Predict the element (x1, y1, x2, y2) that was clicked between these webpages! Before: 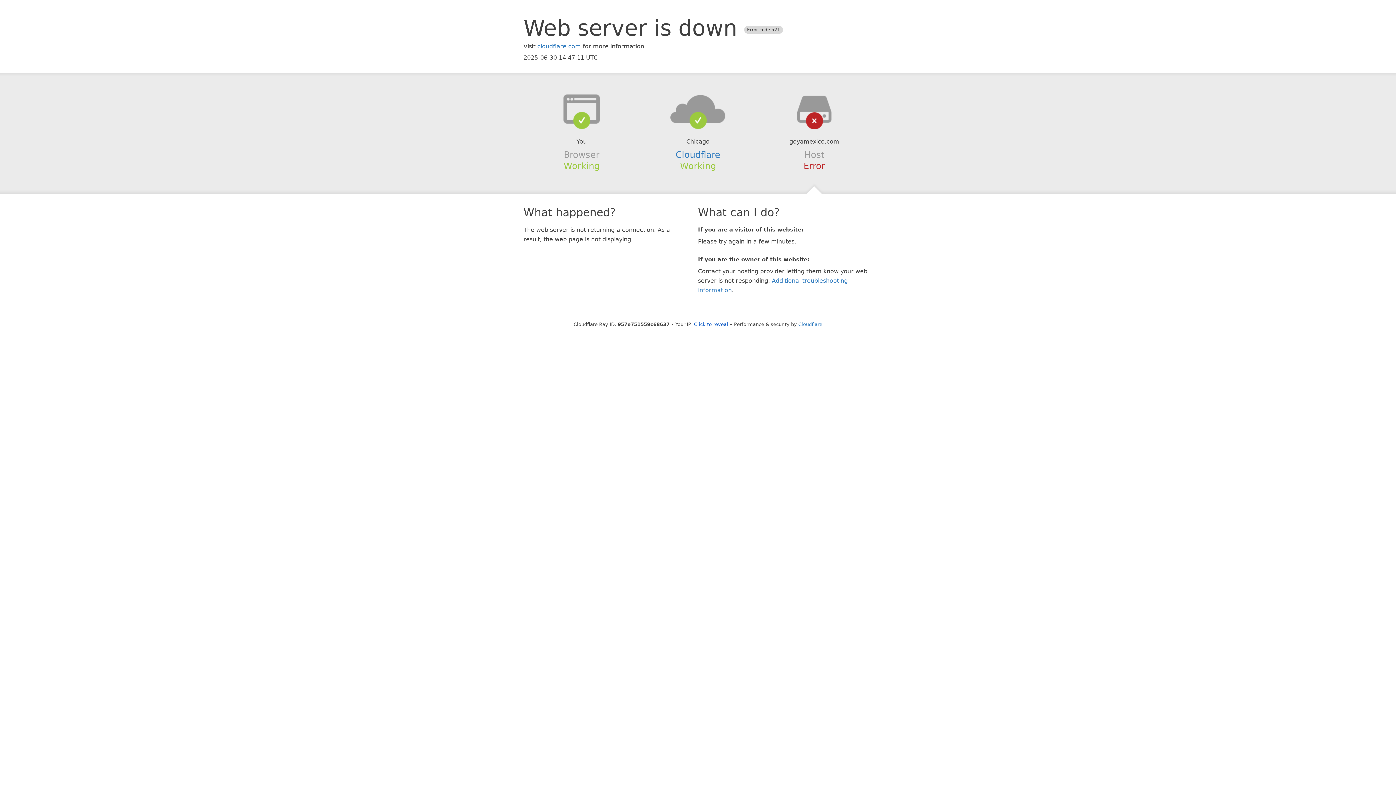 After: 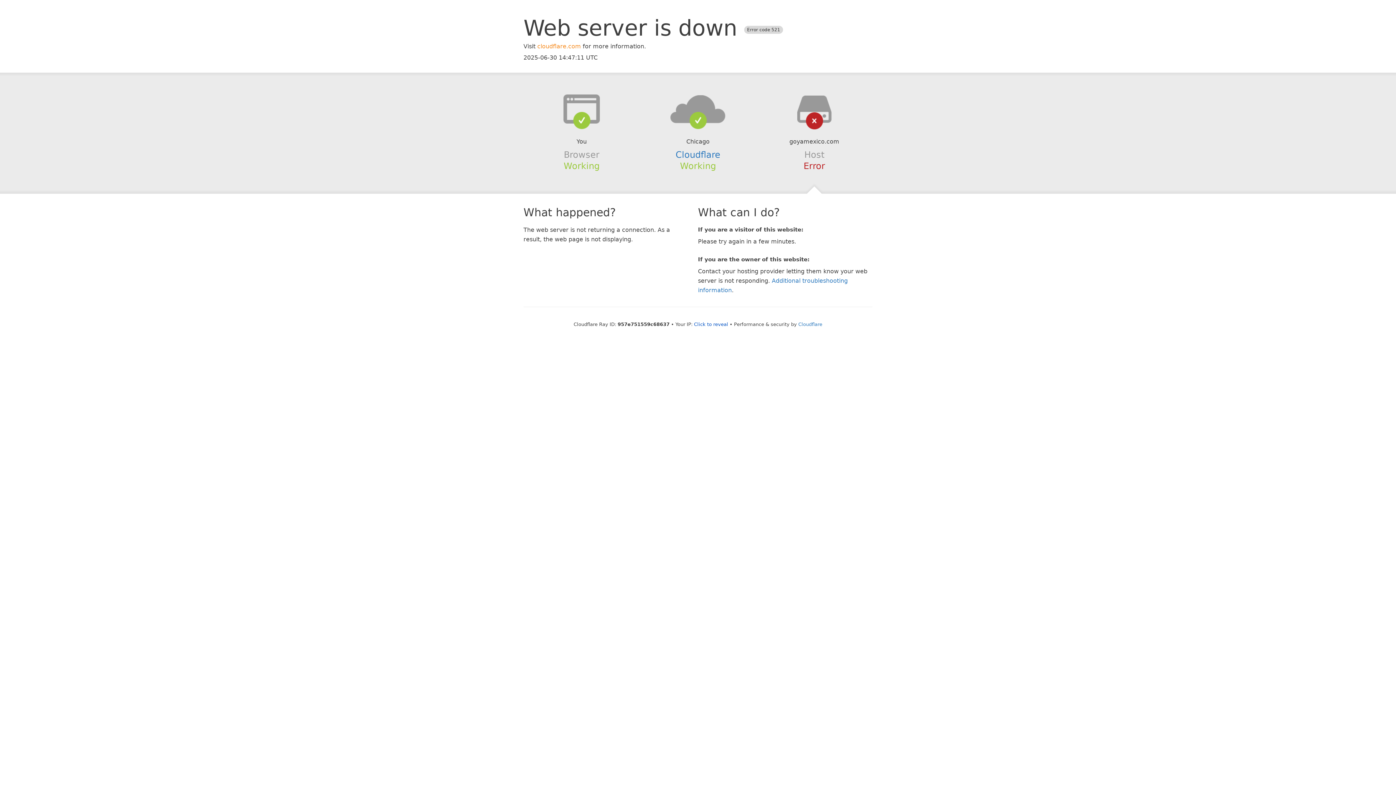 Action: bbox: (537, 42, 581, 49) label: cloudflare.com